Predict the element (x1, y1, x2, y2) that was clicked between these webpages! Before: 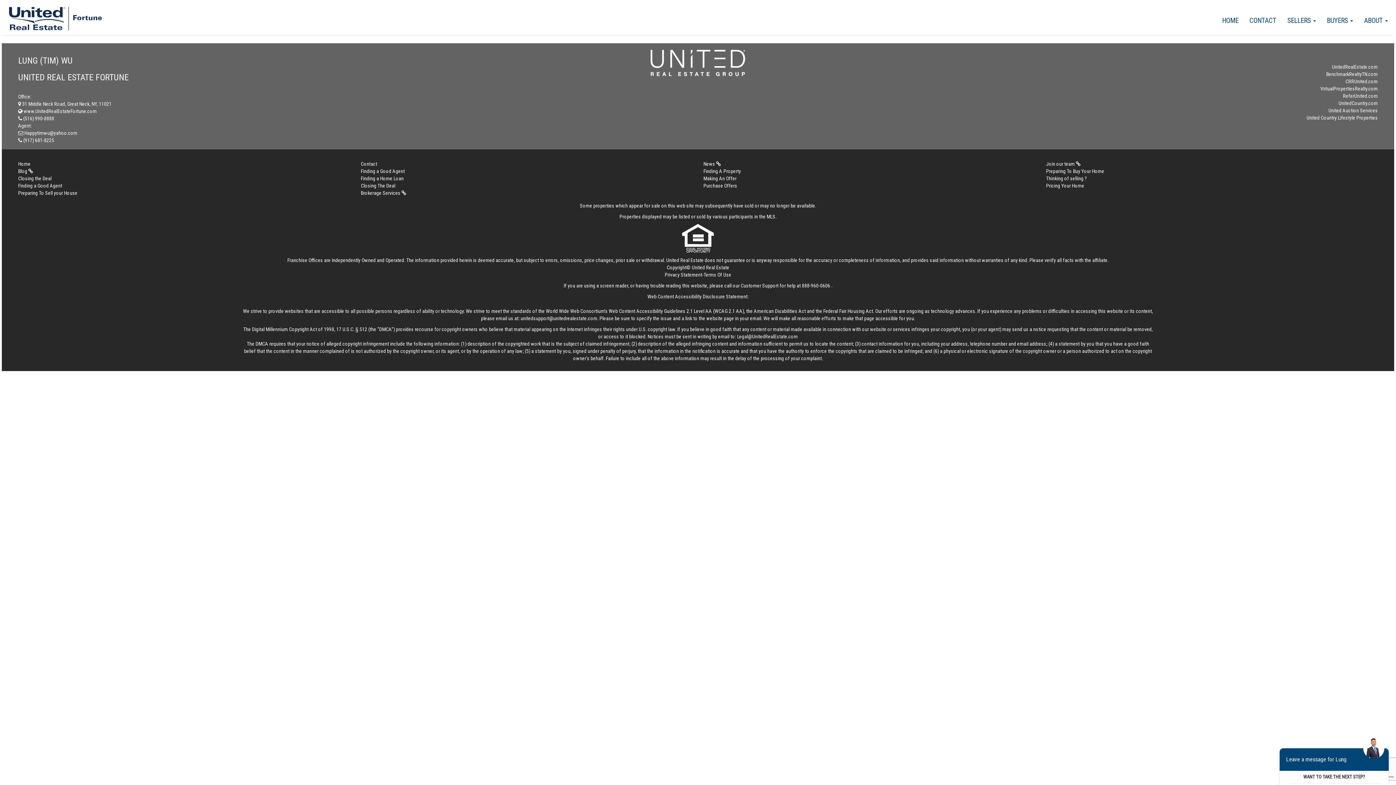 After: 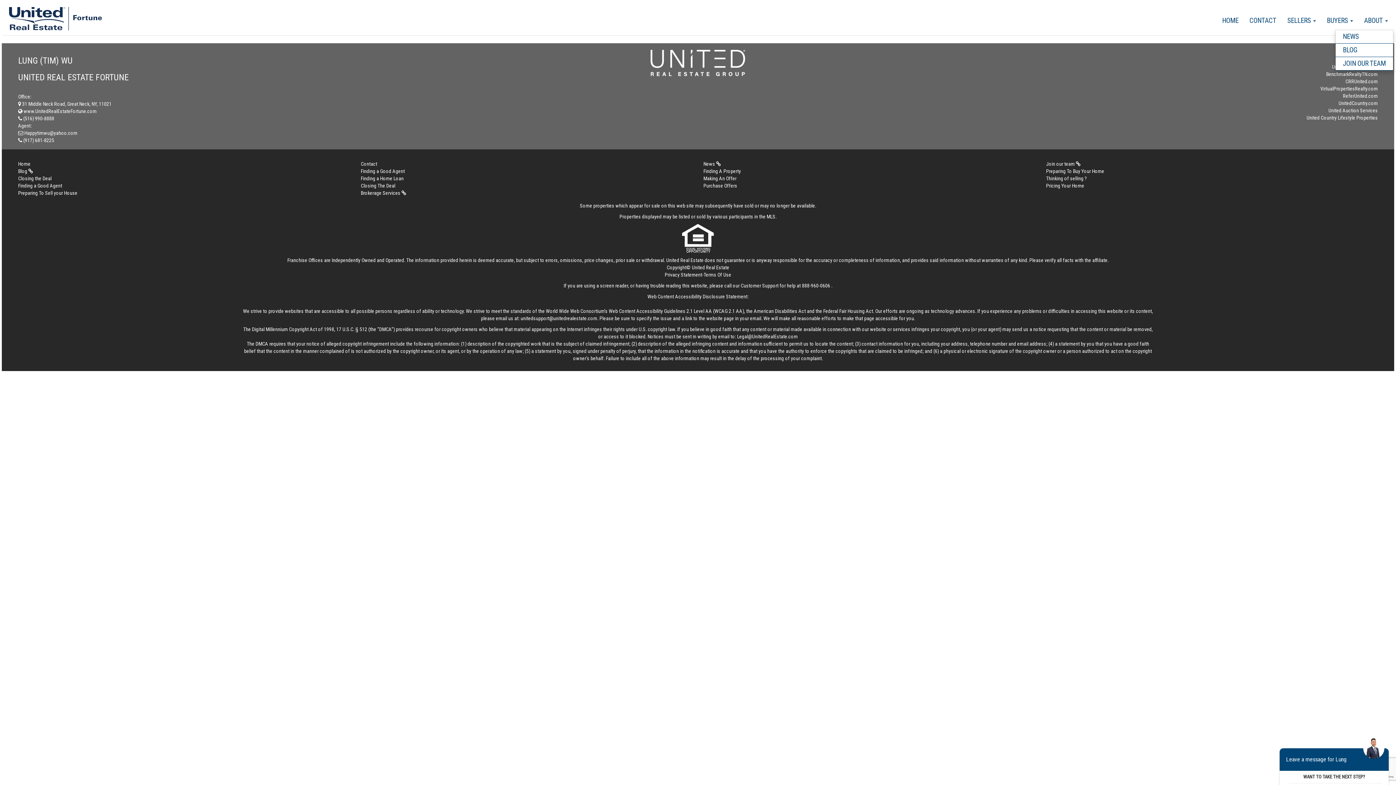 Action: label: ABOUT  bbox: (1358, 11, 1393, 29)